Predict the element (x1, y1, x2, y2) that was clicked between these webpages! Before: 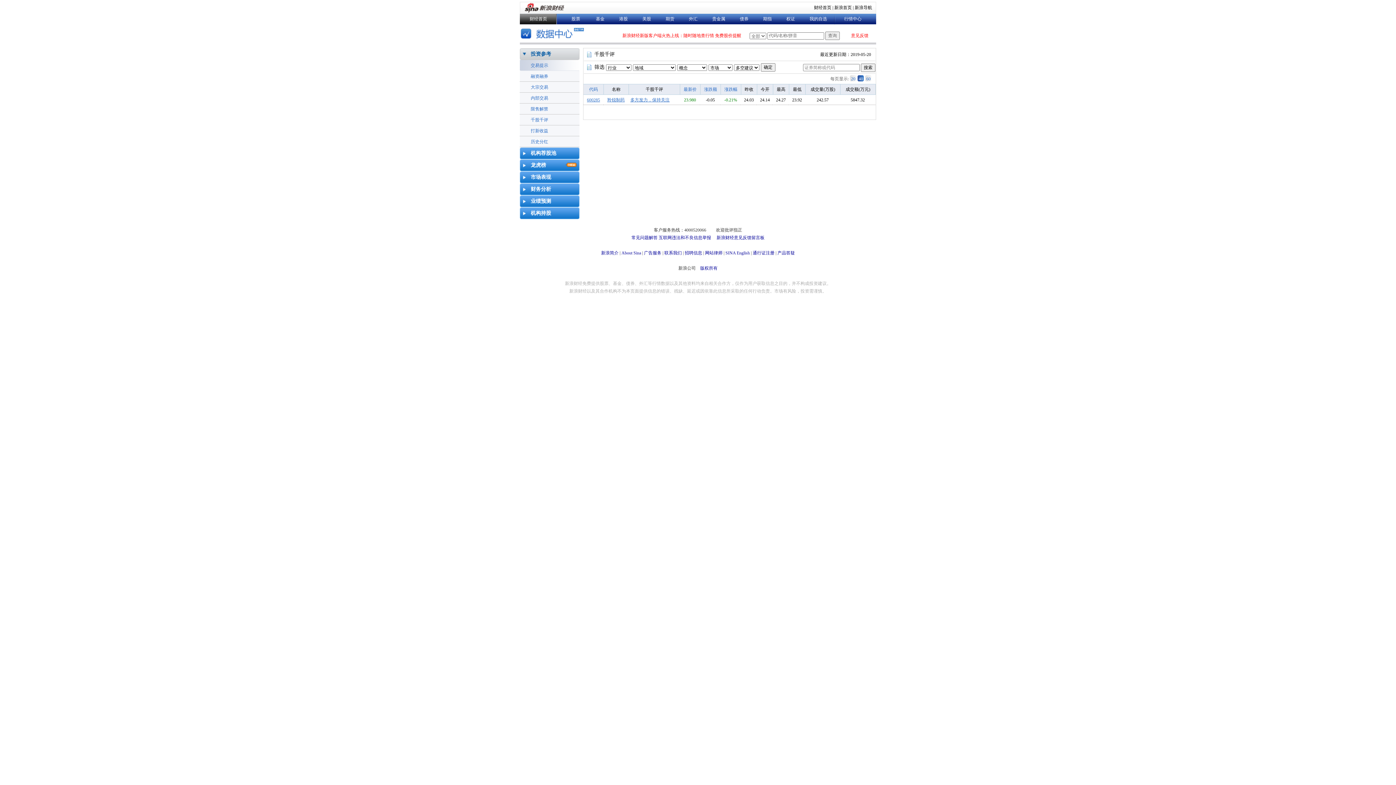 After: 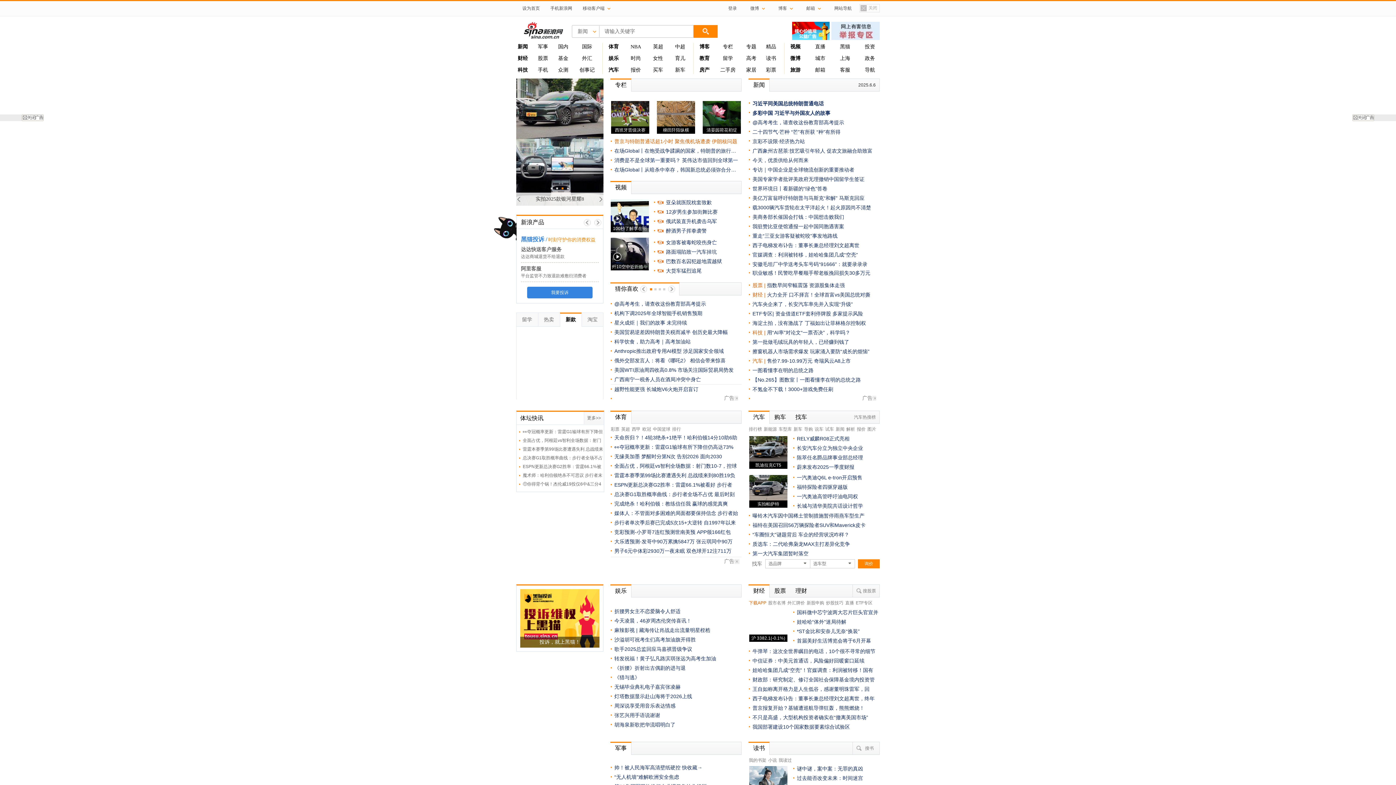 Action: label: 新浪首页 bbox: (834, 5, 852, 10)